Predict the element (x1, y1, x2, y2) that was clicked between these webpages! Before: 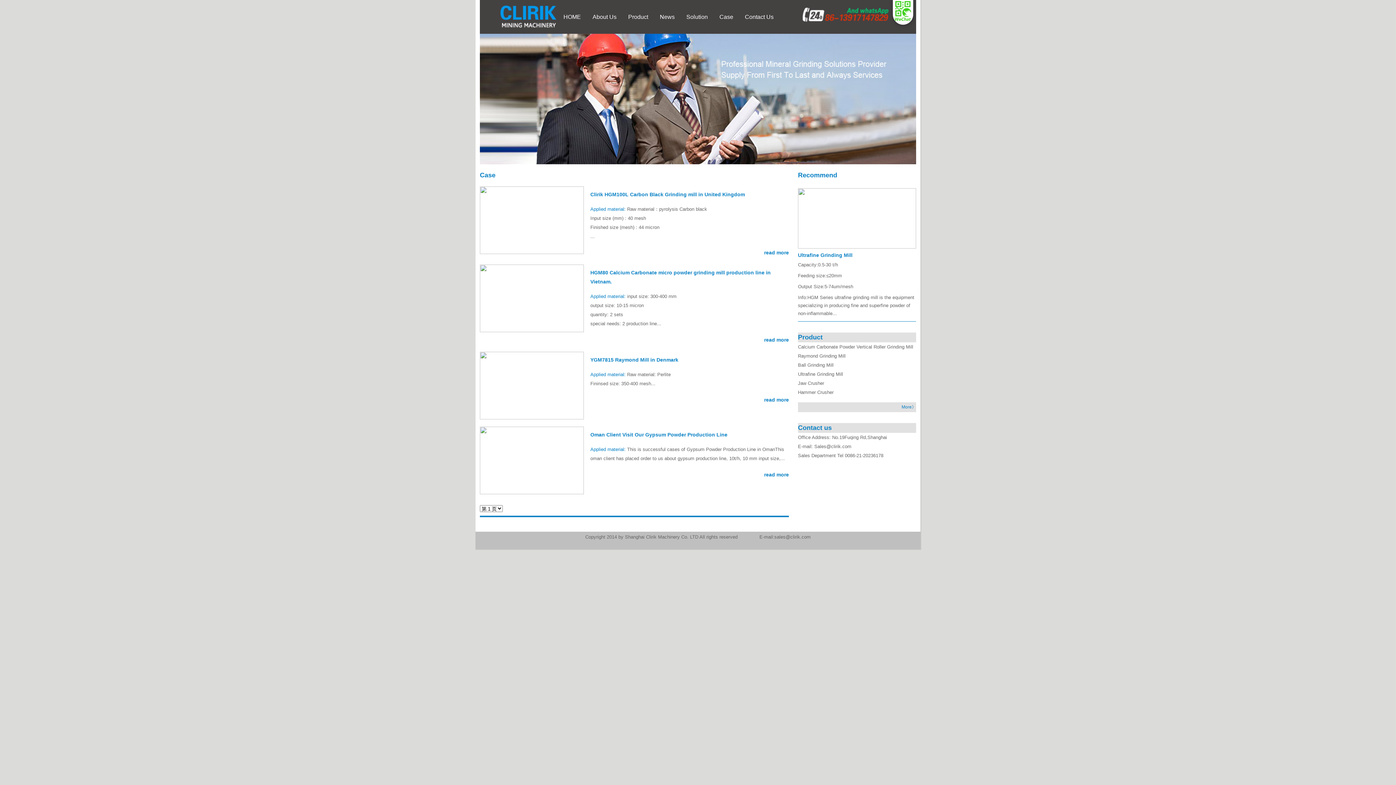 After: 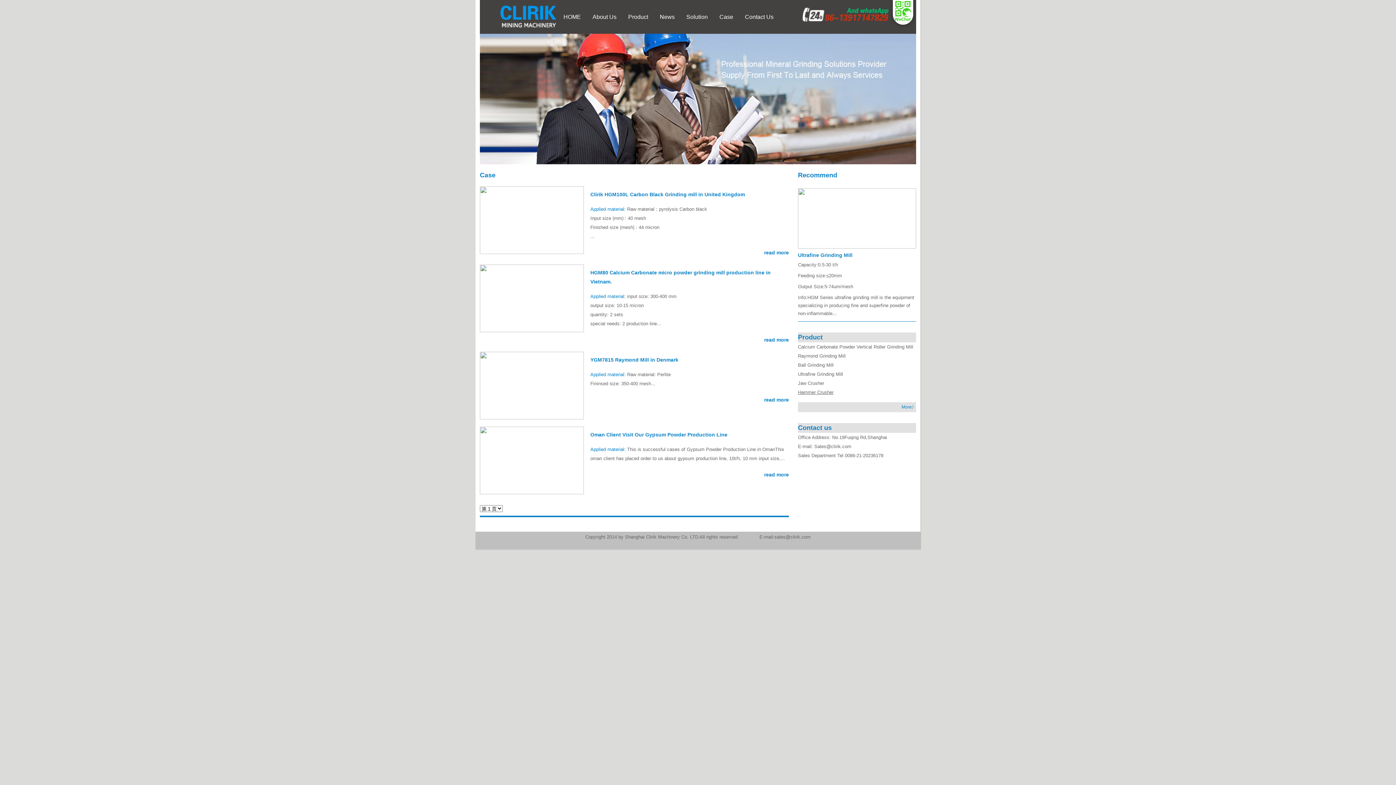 Action: label: Hammer Crusher bbox: (798, 389, 833, 395)